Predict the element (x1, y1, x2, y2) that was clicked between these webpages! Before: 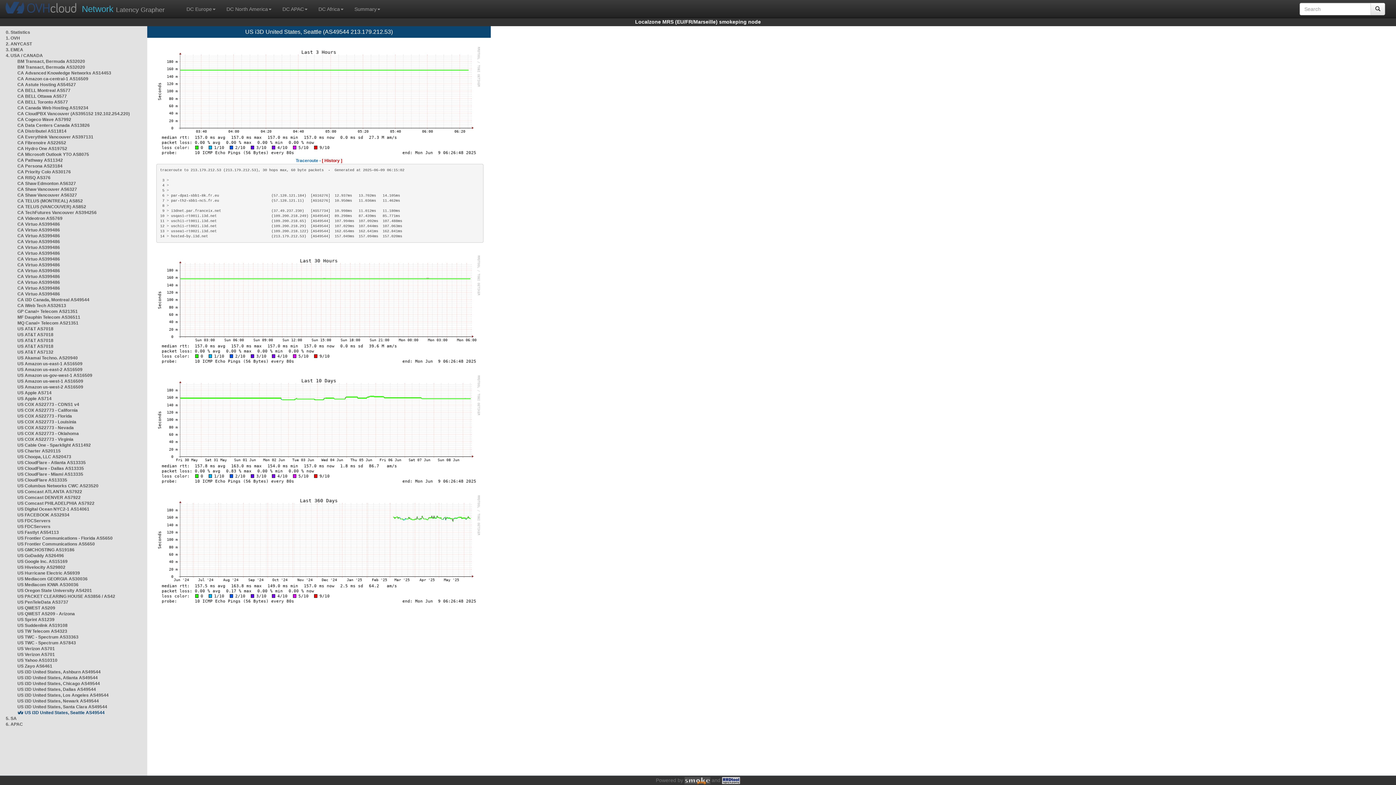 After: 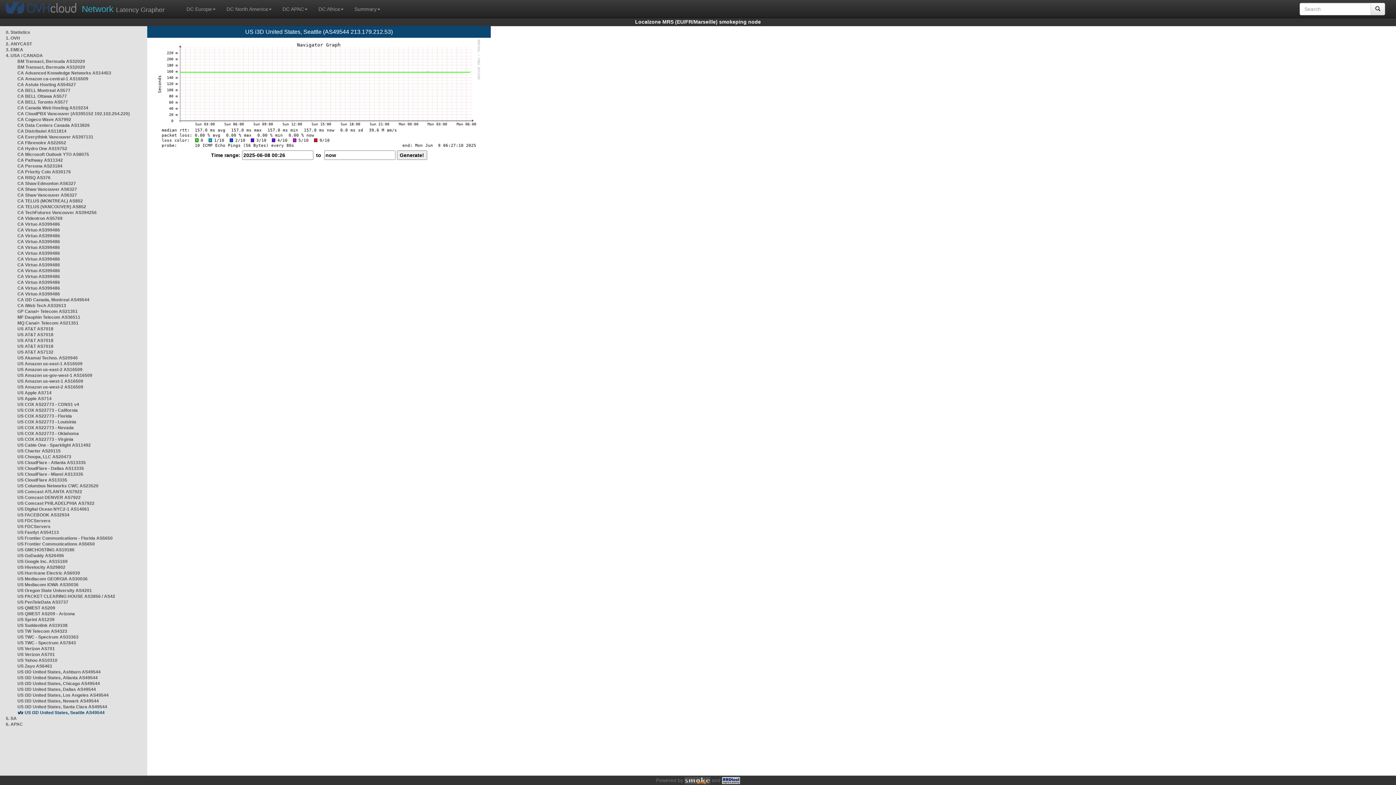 Action: bbox: (156, 306, 482, 312)